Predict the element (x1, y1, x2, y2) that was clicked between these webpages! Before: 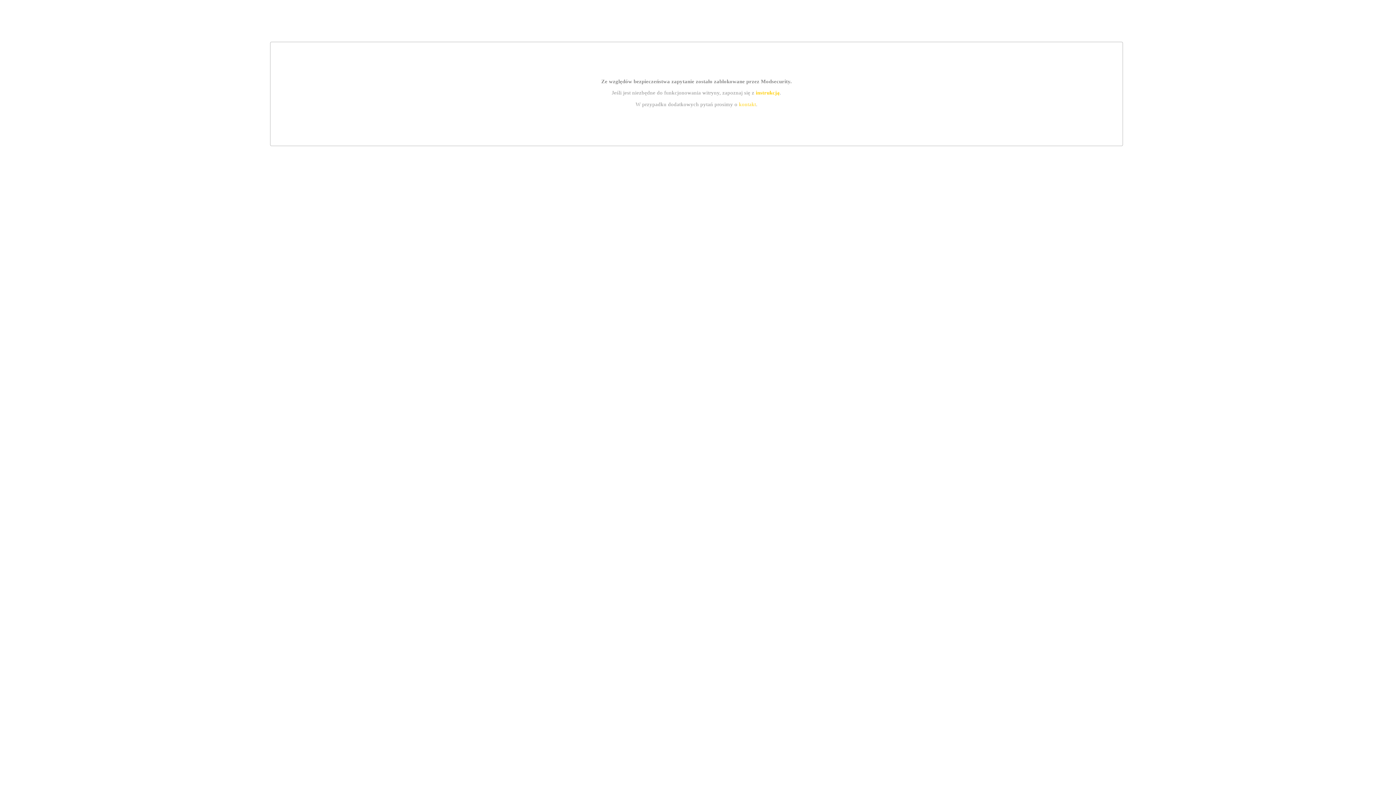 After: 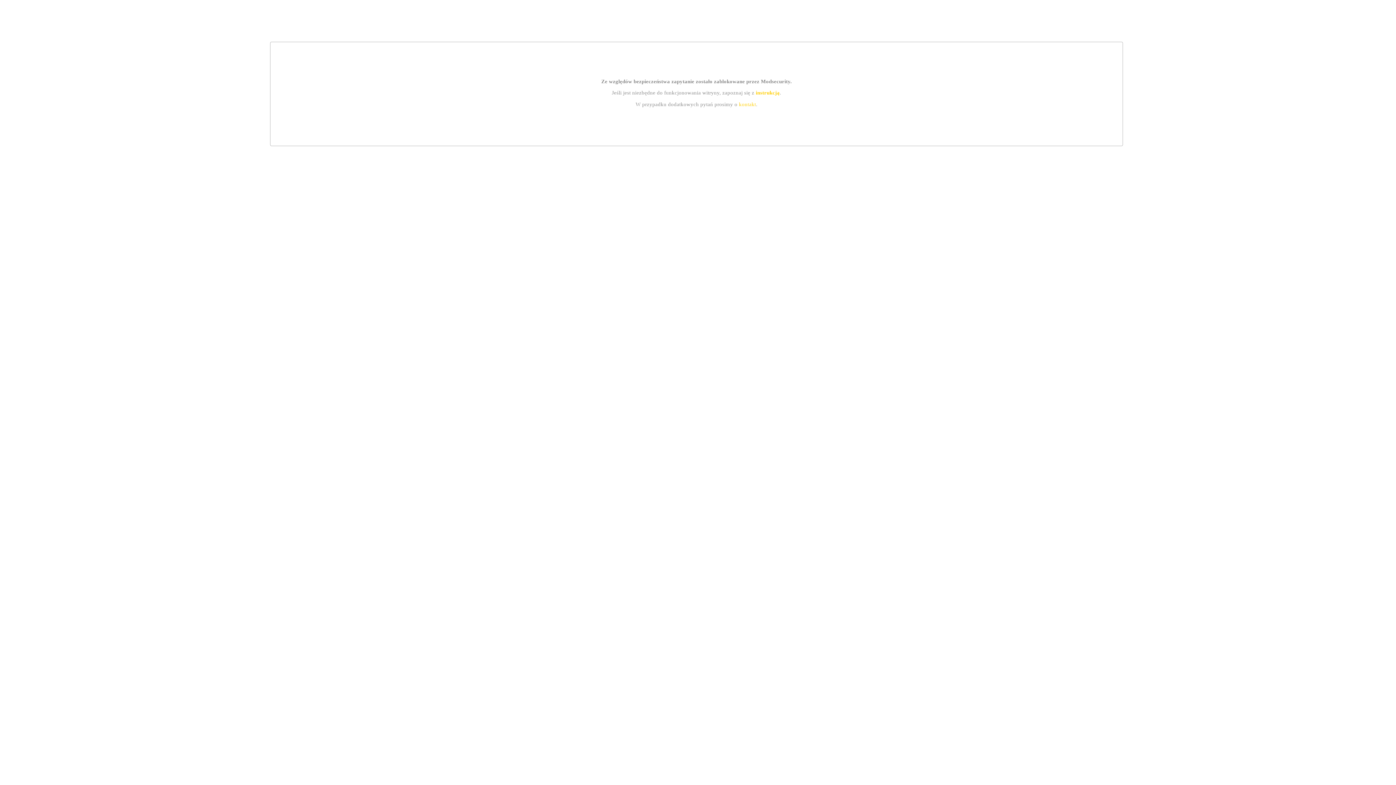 Action: bbox: (755, 89, 779, 95) label: instrukcją